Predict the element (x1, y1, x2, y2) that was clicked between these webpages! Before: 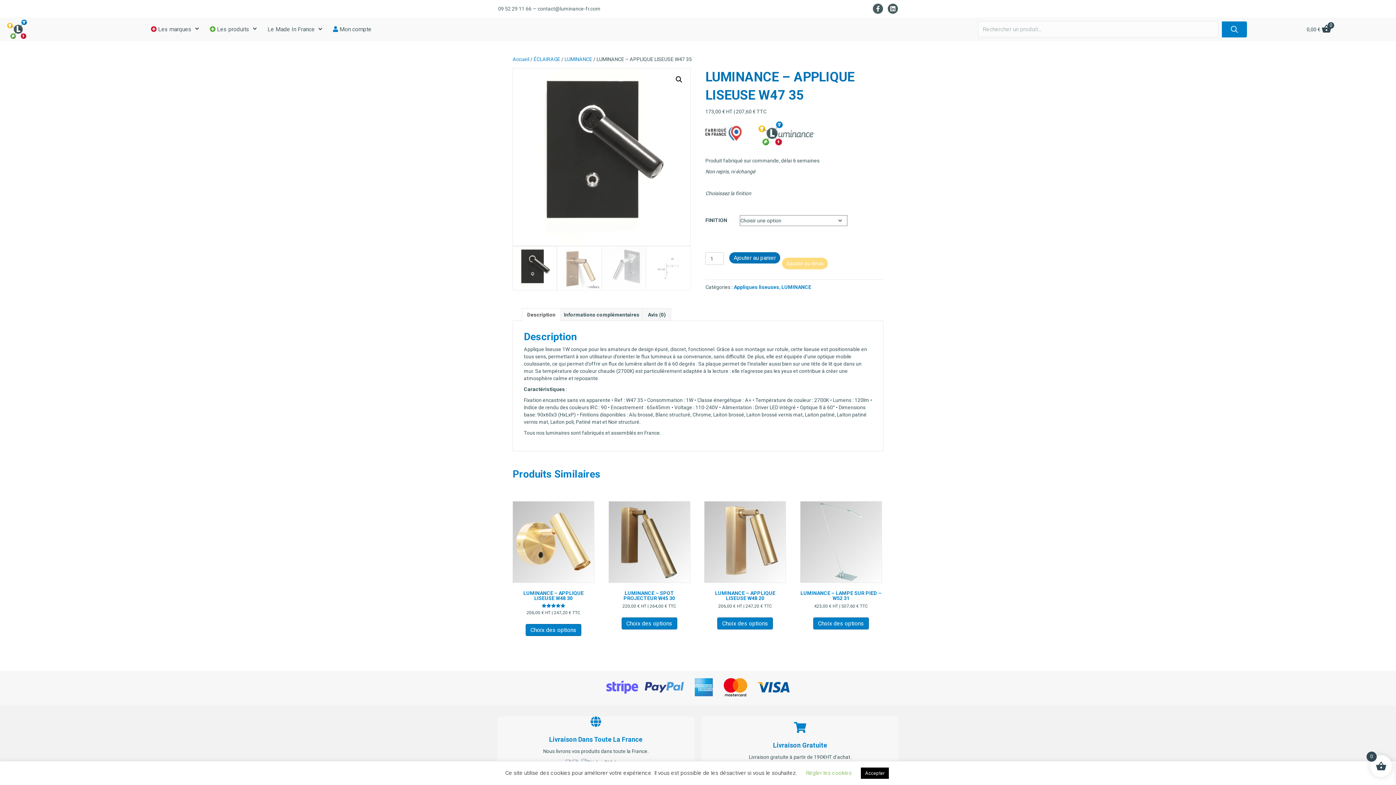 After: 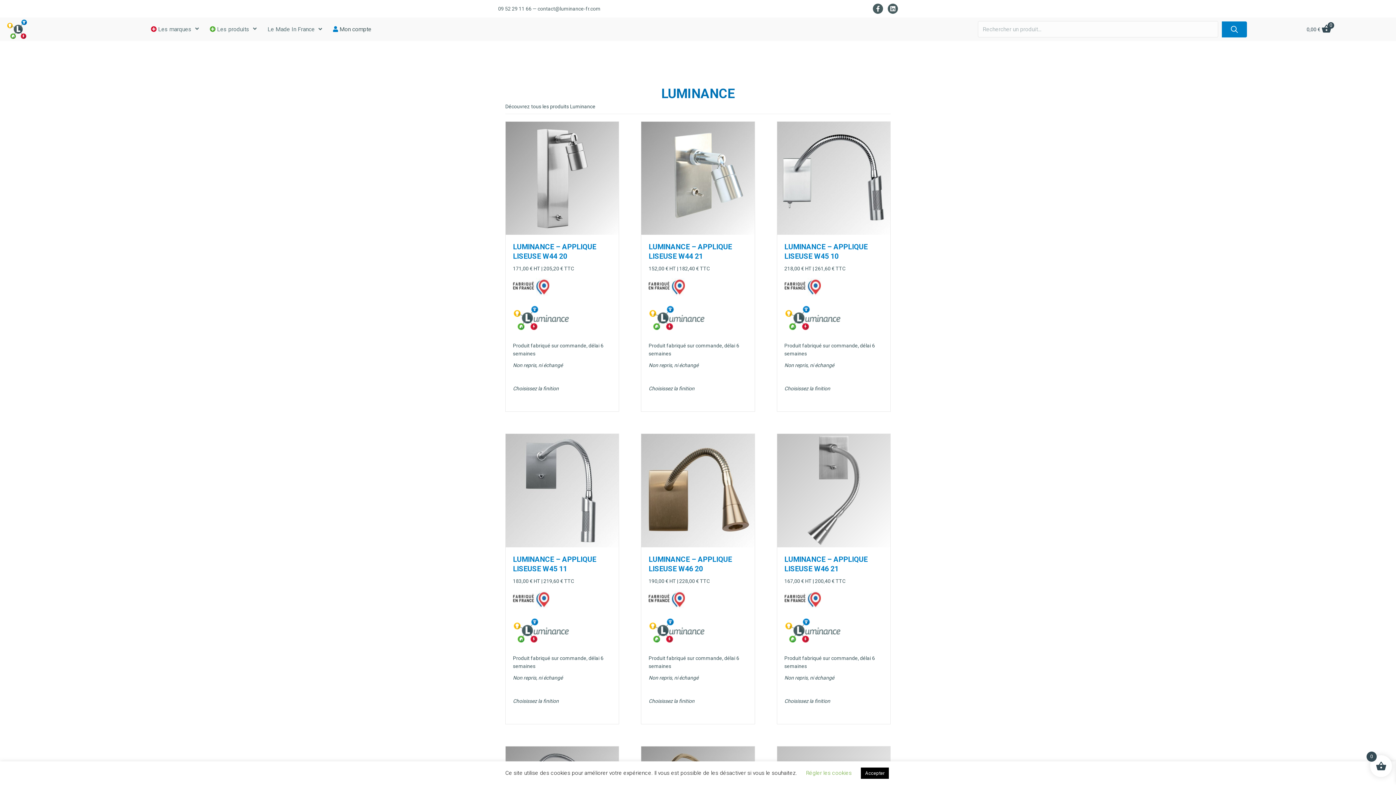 Action: bbox: (781, 284, 811, 290) label: LUMINANCE